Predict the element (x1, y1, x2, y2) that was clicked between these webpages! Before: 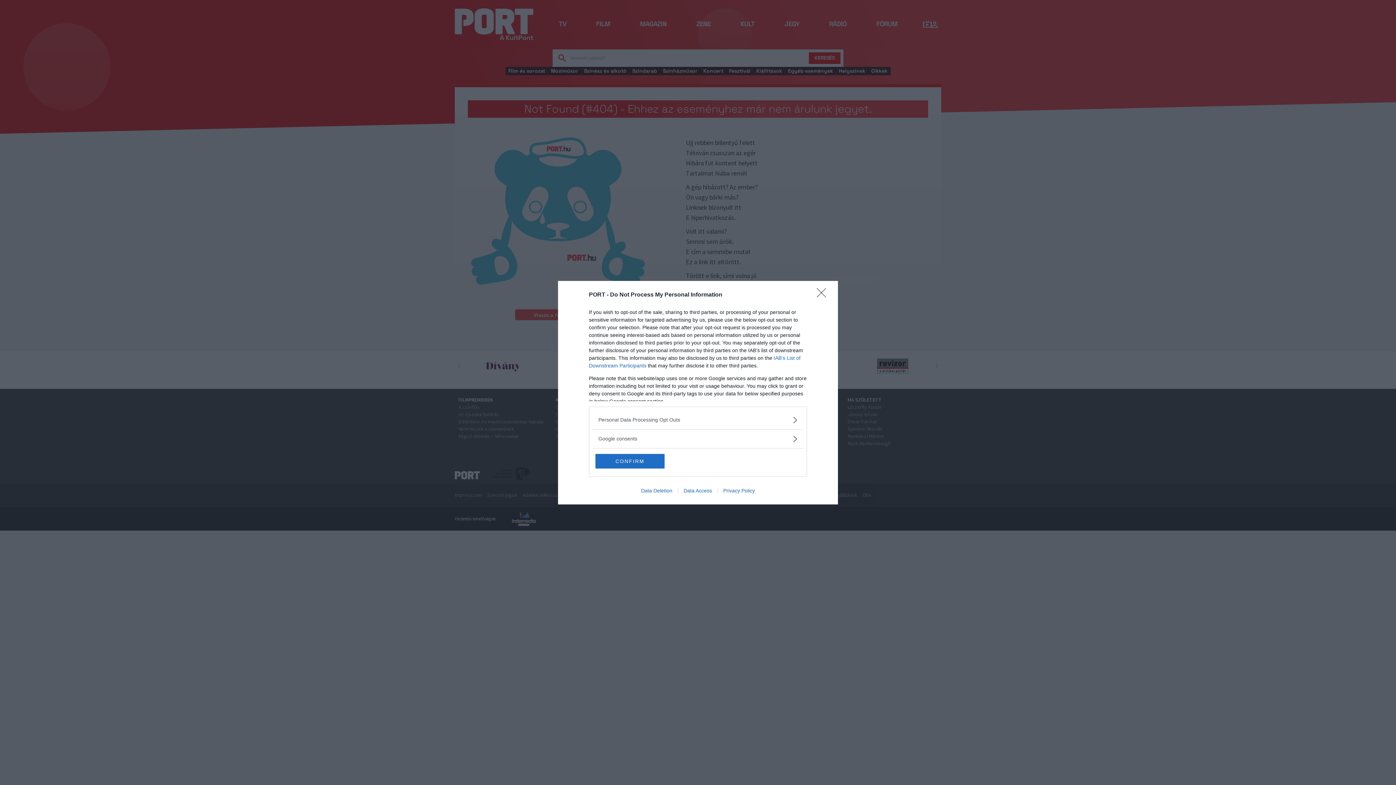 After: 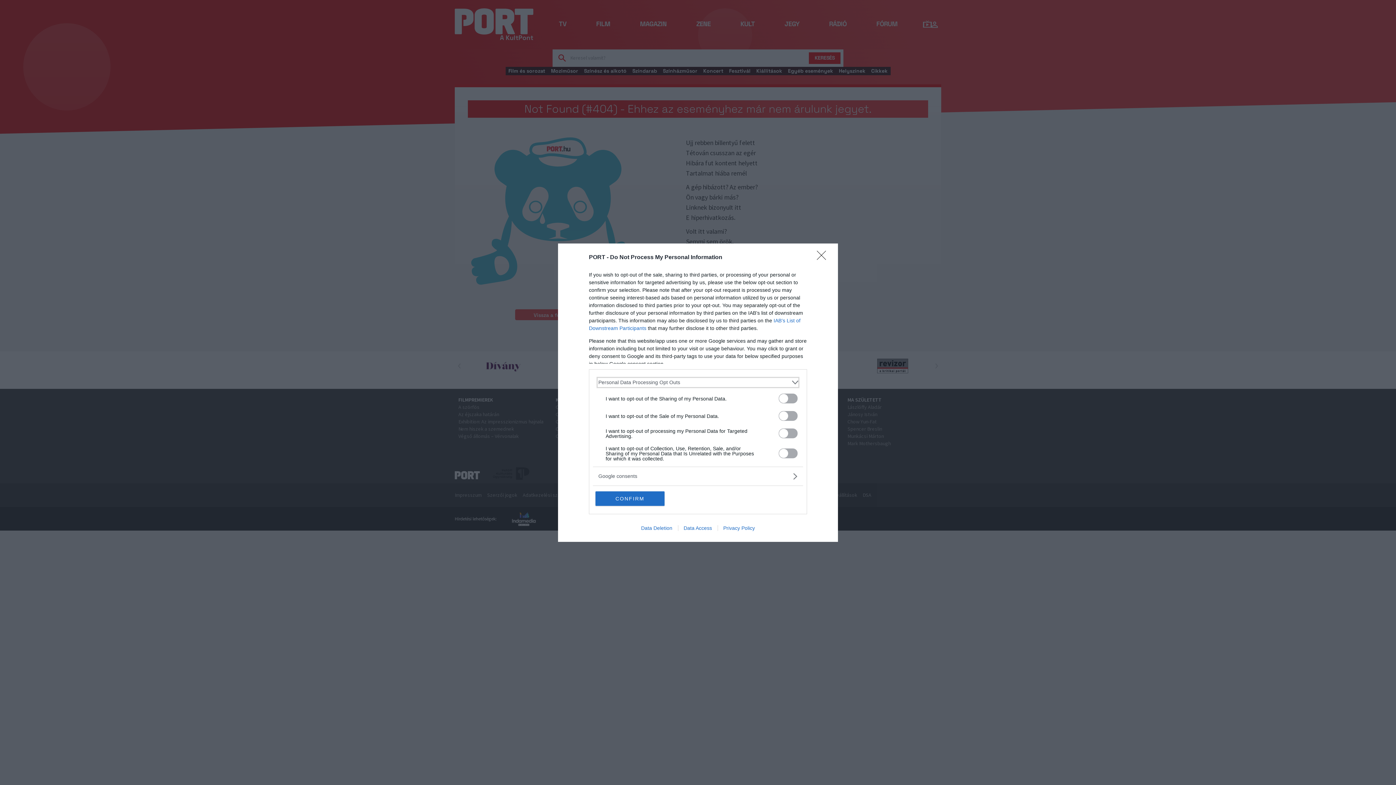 Action: label: Opt-Outs bbox: (598, 416, 797, 423)